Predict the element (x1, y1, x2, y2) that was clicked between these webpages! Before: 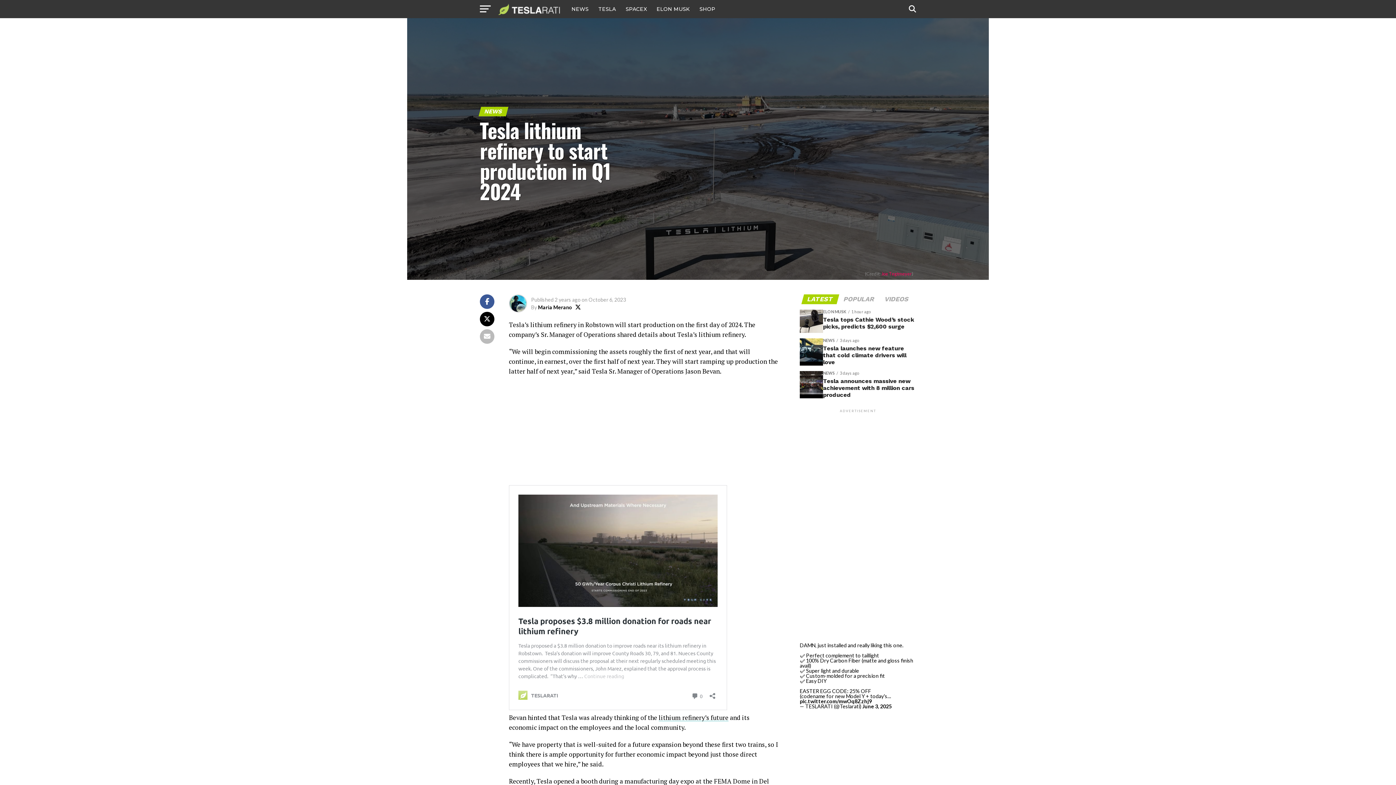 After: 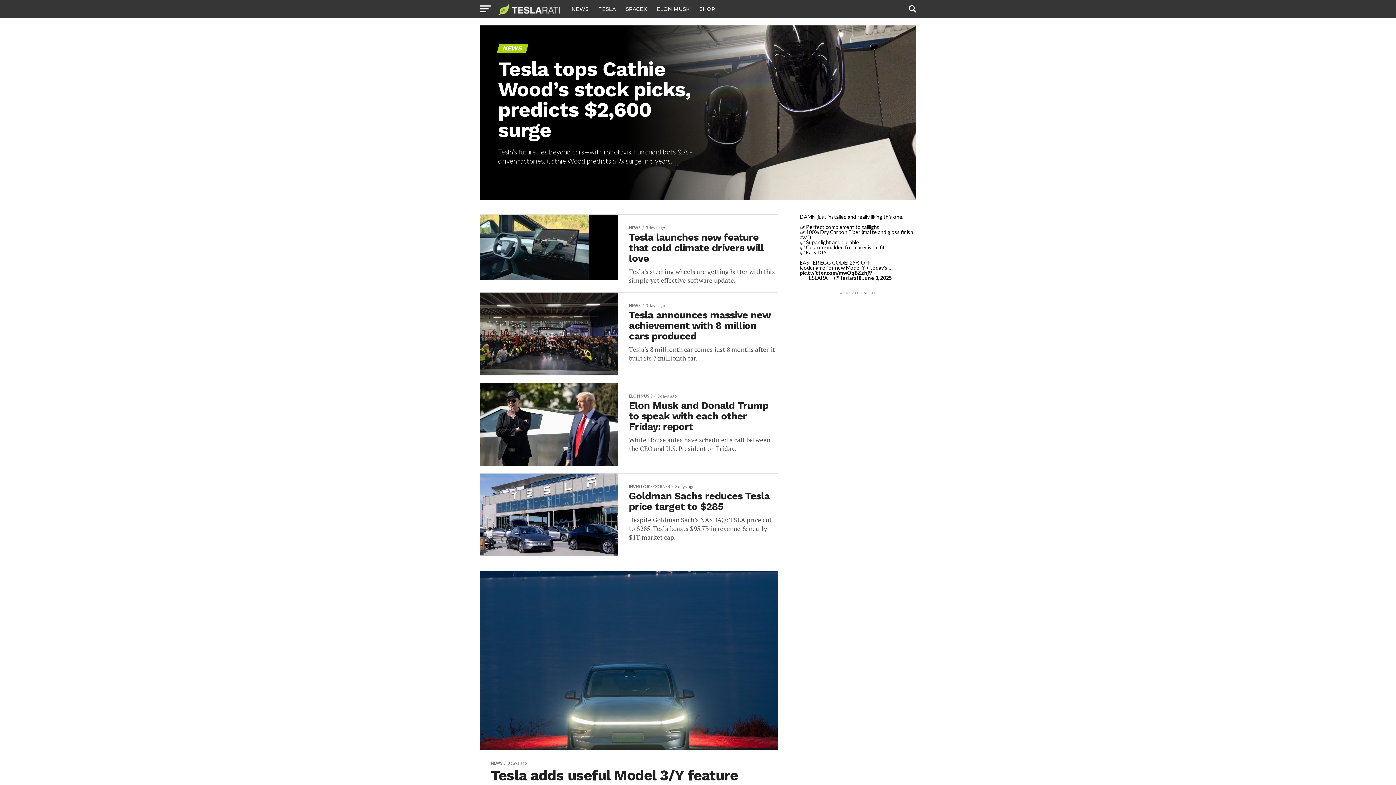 Action: bbox: (567, 0, 593, 18) label: NEWS